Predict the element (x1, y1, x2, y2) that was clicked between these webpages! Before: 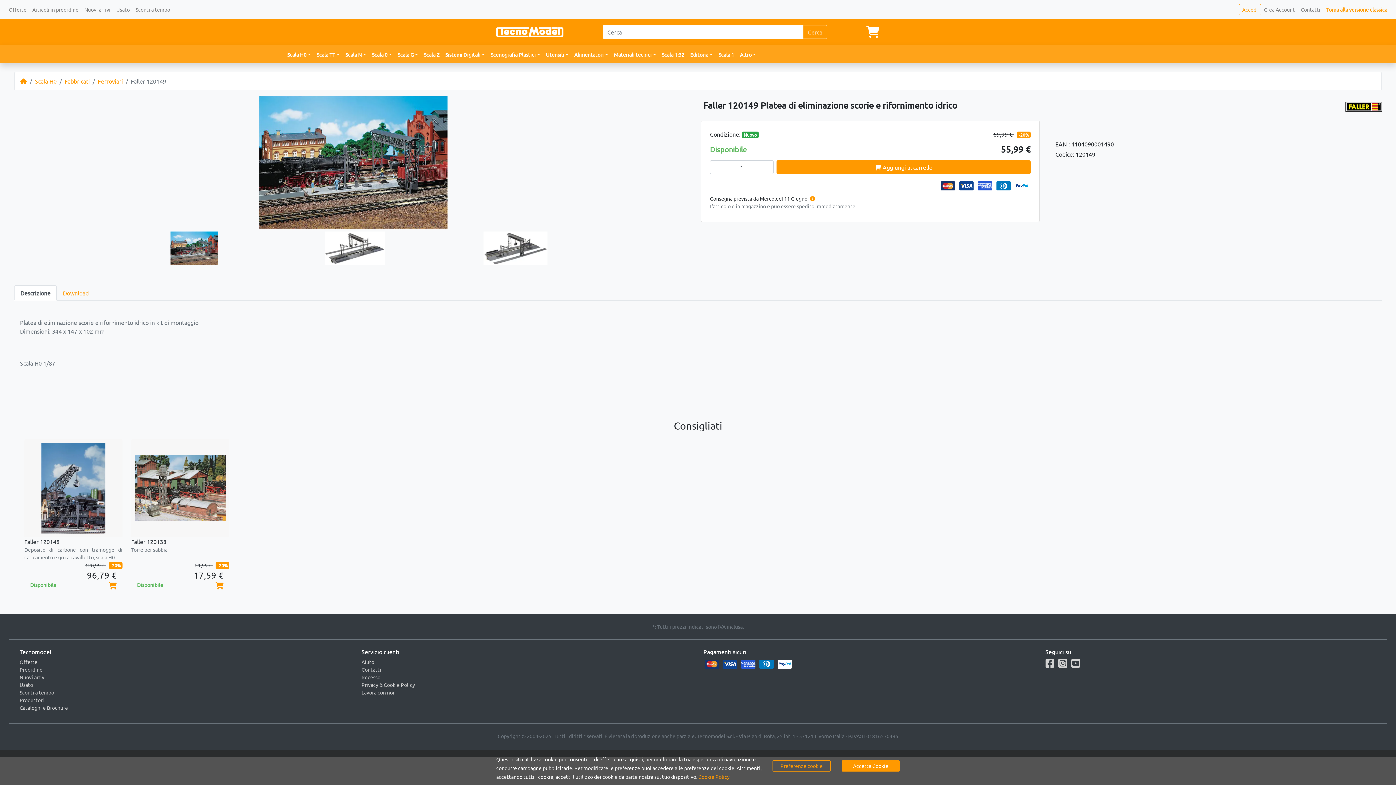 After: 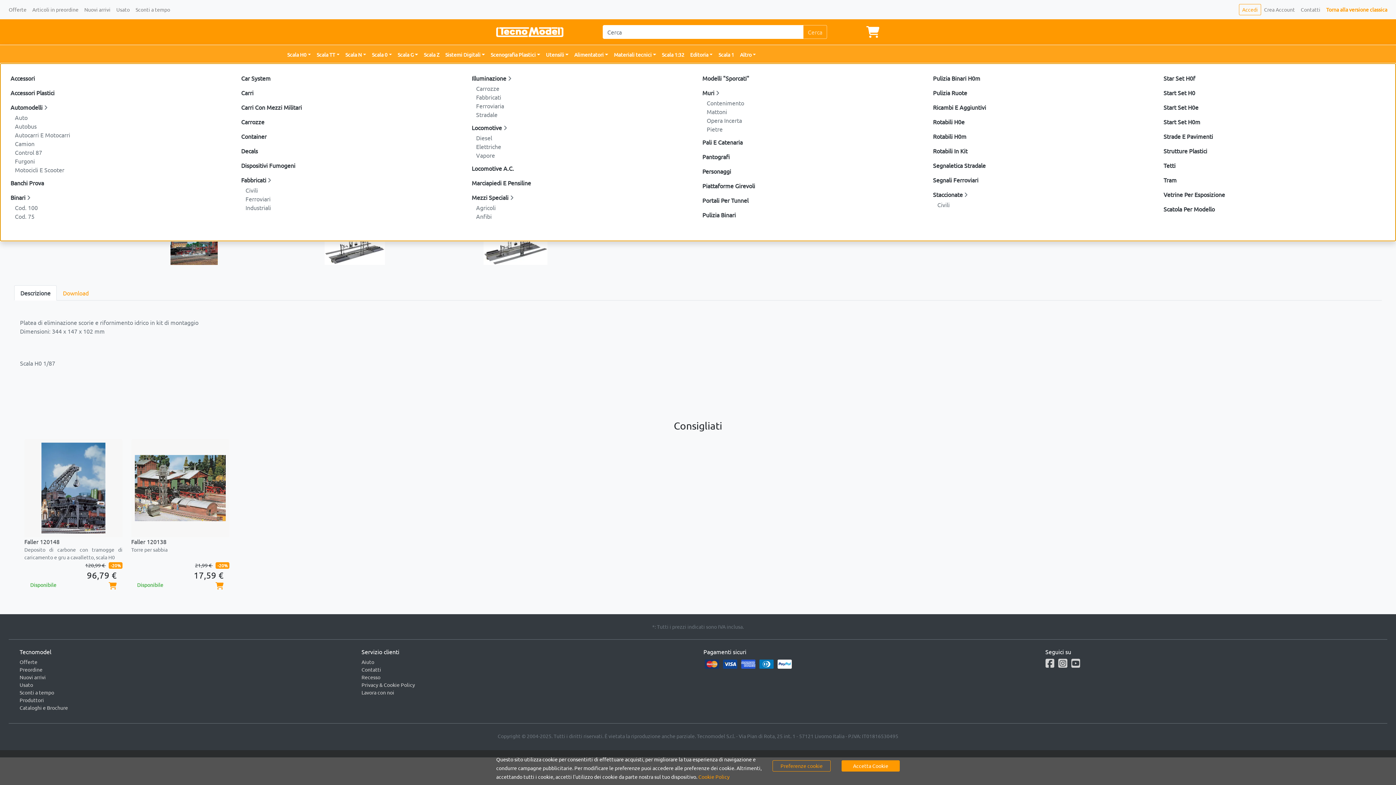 Action: label: Scala H0 bbox: (284, 48, 313, 61)